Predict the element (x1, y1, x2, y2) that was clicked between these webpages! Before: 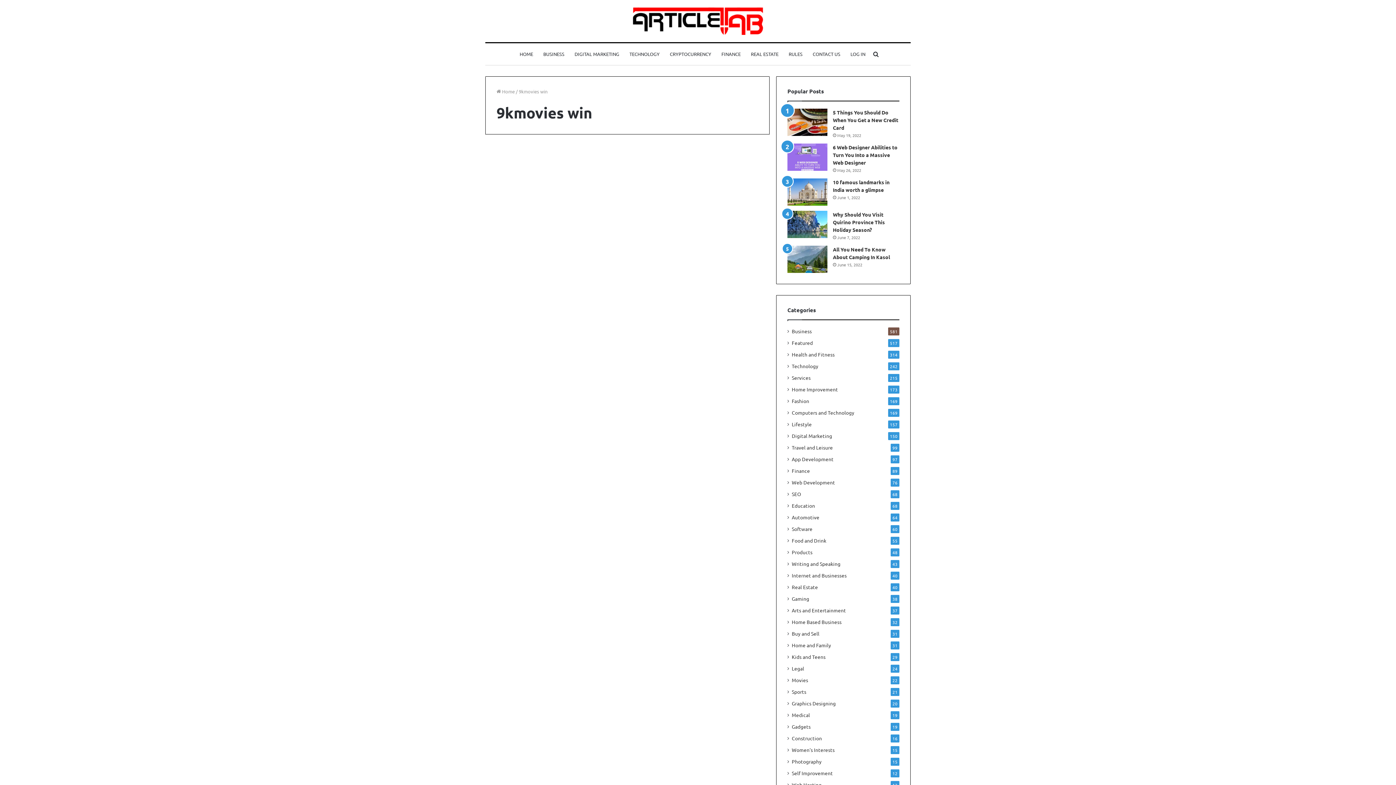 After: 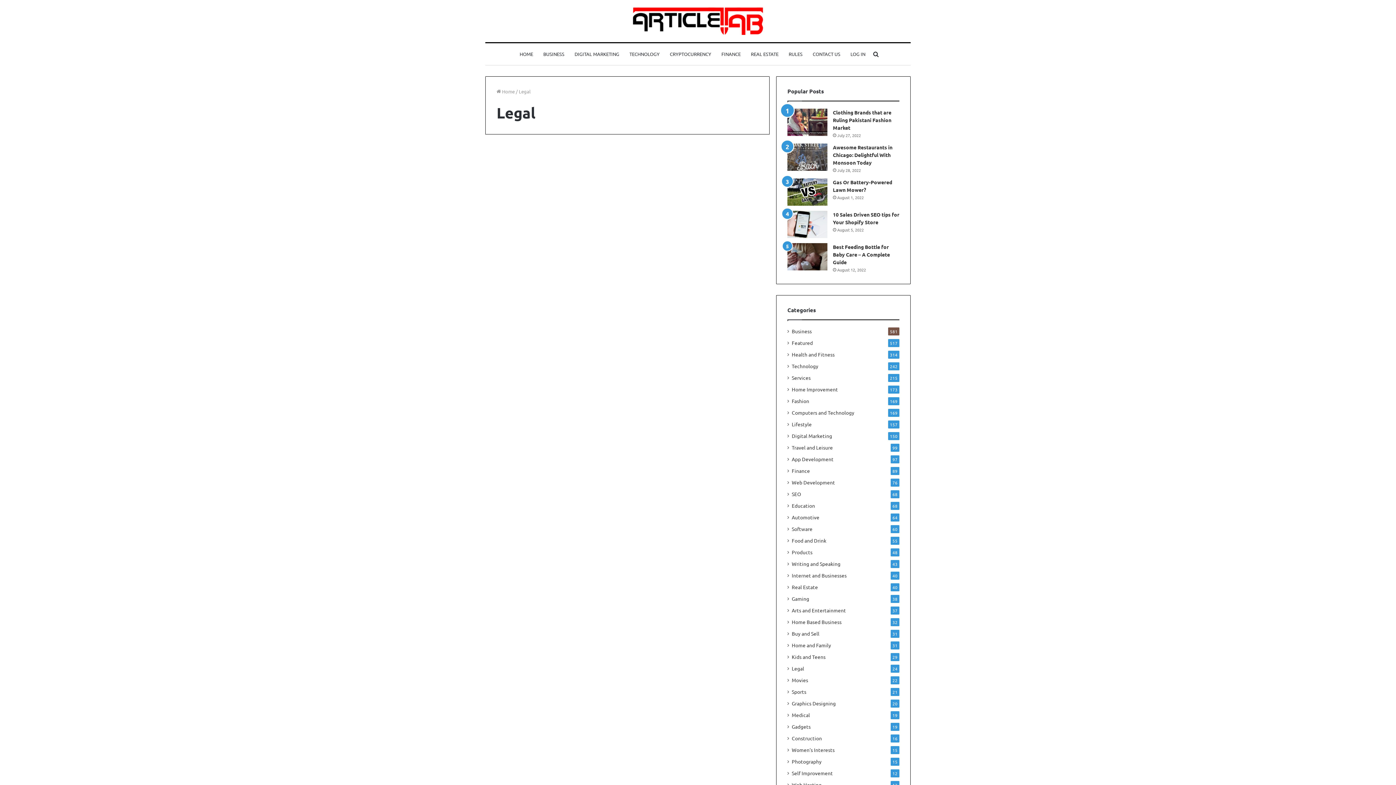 Action: bbox: (792, 665, 804, 672) label: Legal